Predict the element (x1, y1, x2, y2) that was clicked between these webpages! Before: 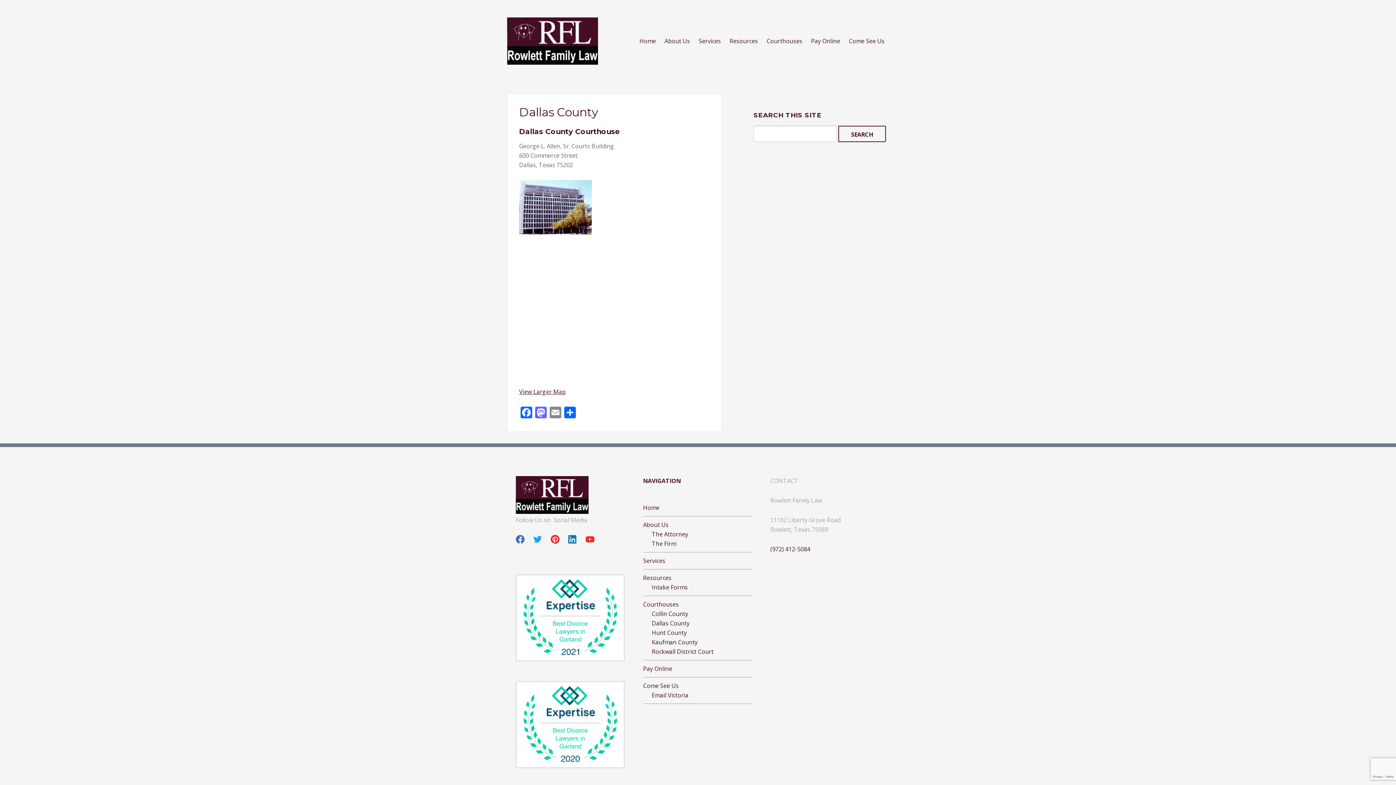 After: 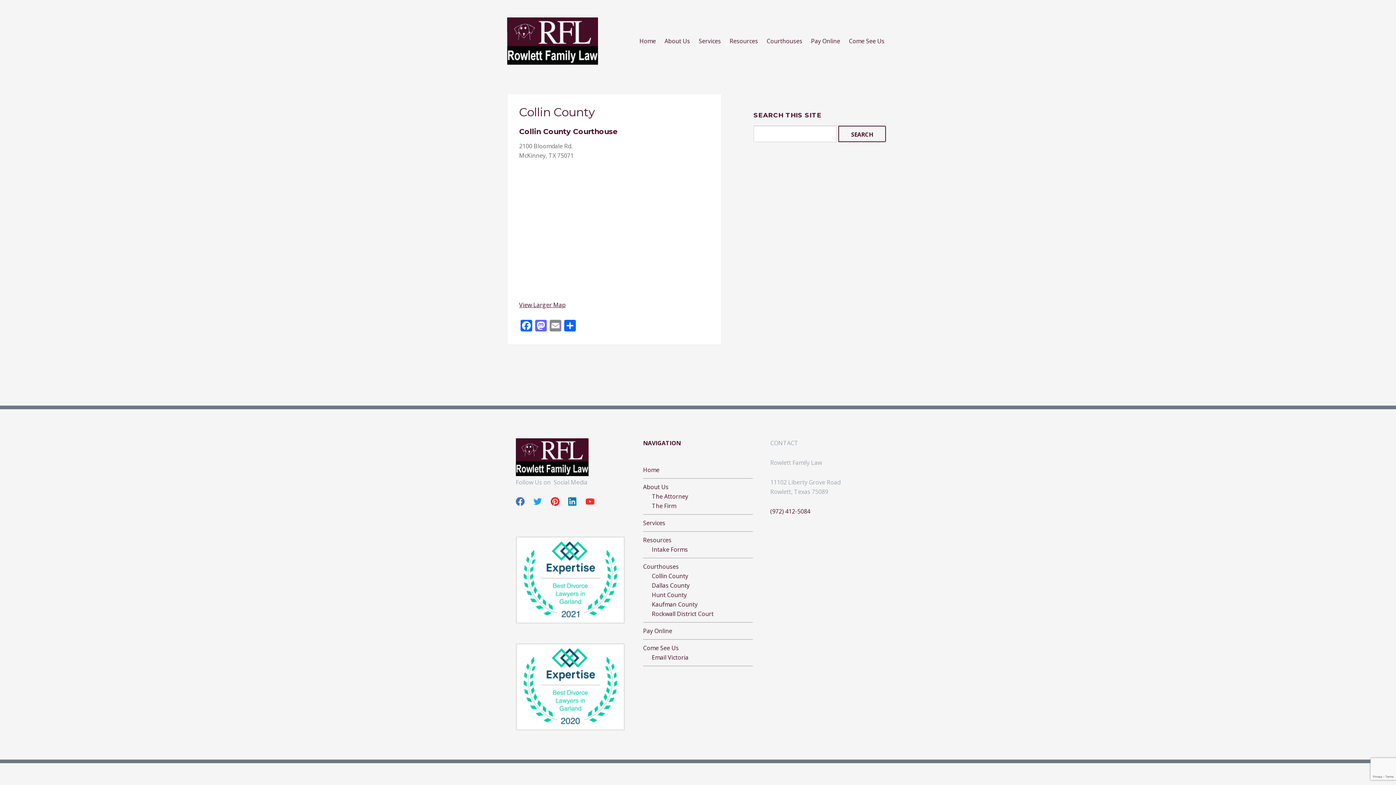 Action: label: Collin County bbox: (651, 610, 688, 618)